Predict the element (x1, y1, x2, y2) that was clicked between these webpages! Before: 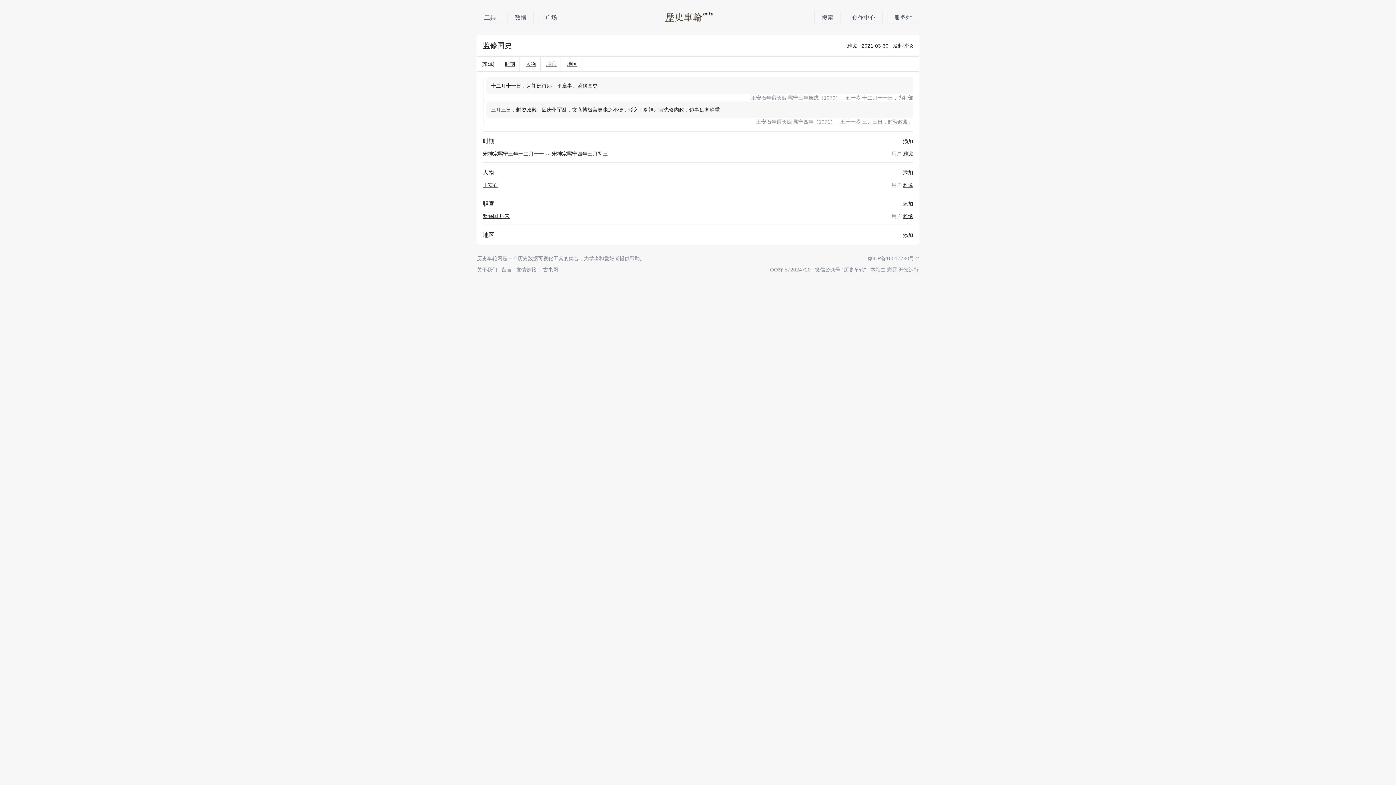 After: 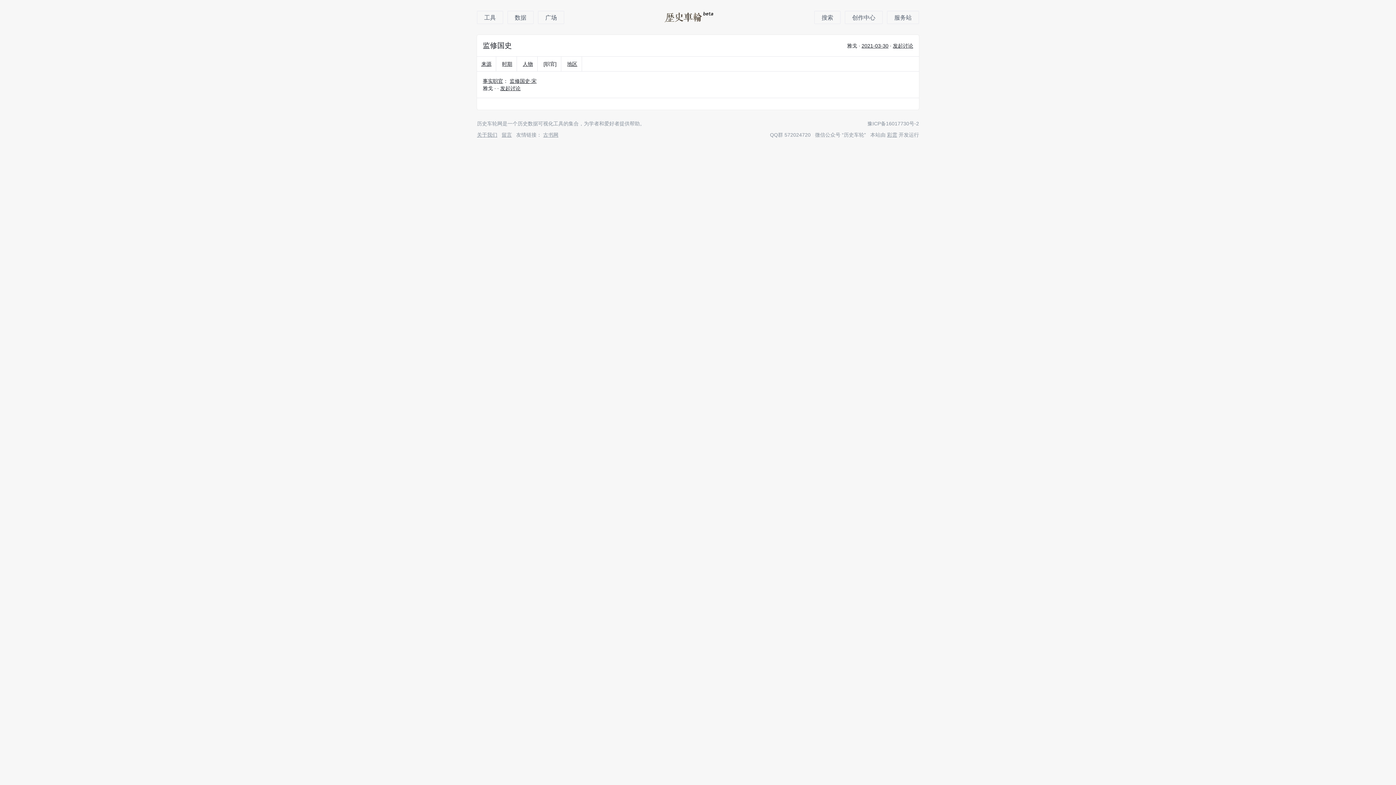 Action: bbox: (546, 61, 556, 66) label: 职官